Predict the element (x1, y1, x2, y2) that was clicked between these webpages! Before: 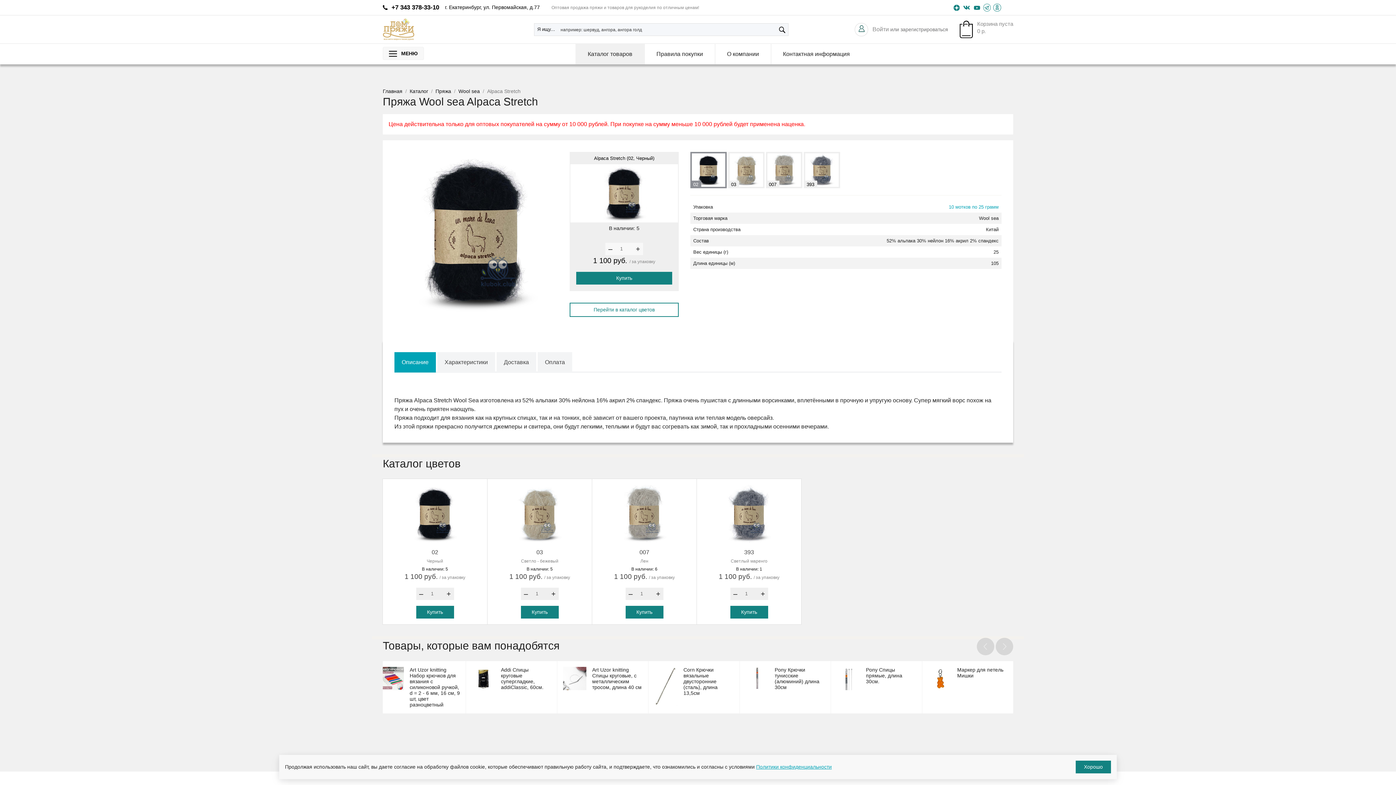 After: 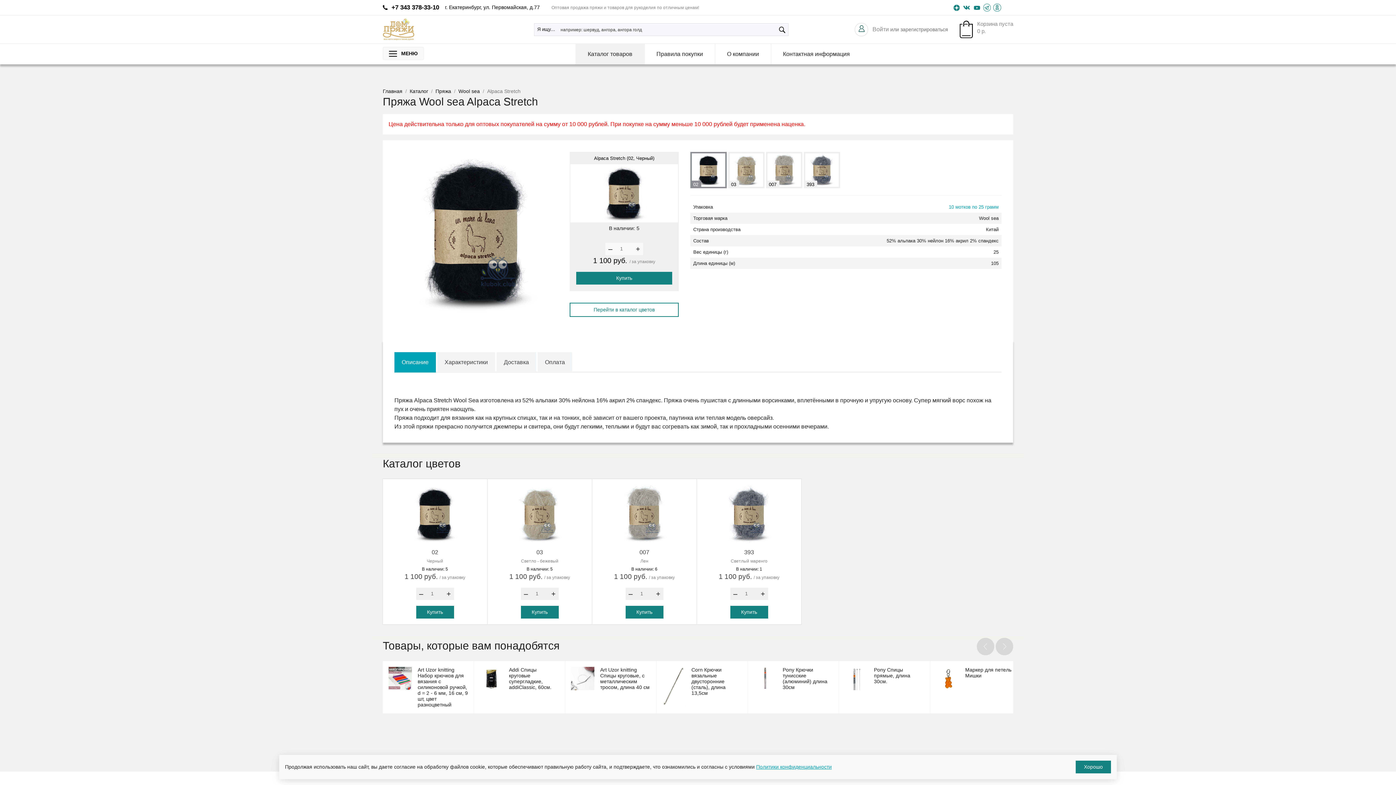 Action: label: ВКонтакте bbox: (962, 3, 971, 11)